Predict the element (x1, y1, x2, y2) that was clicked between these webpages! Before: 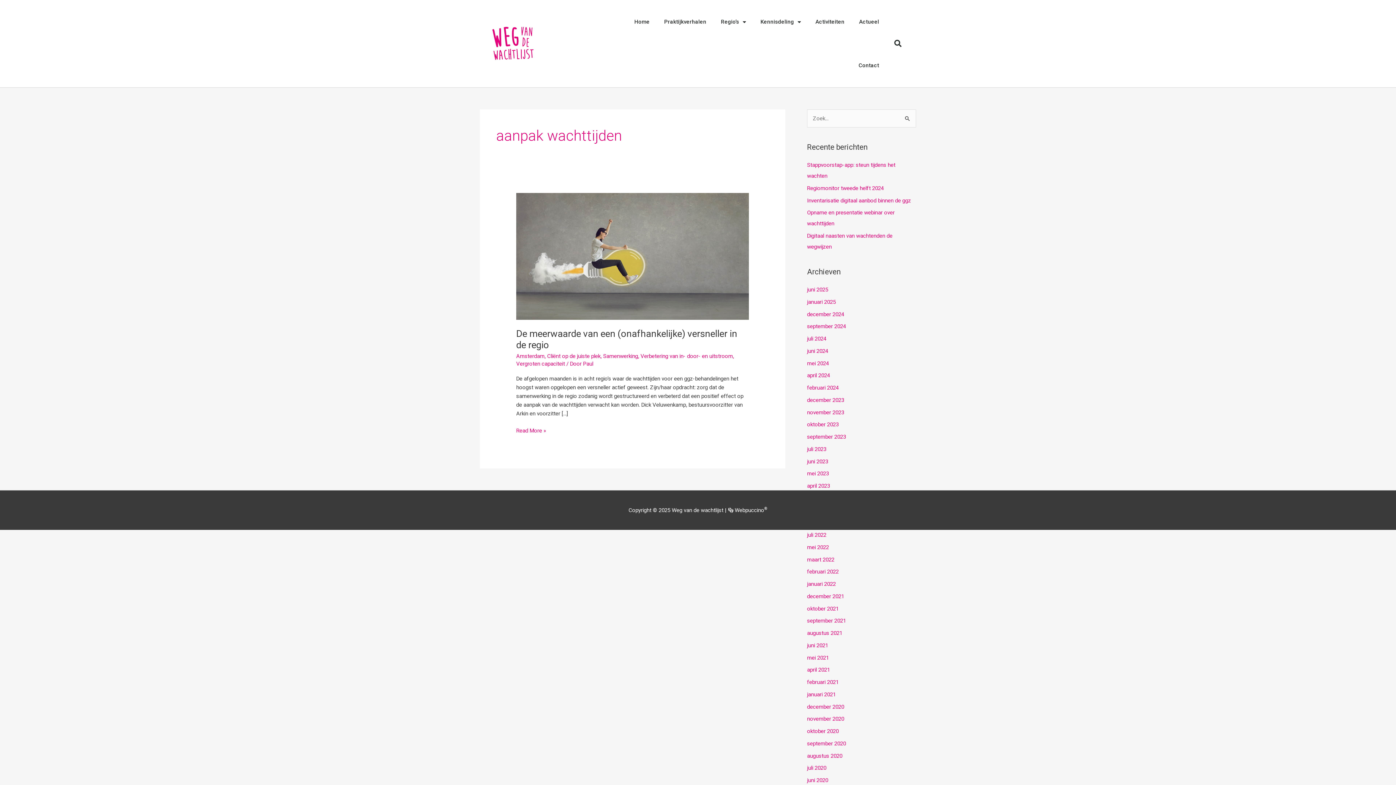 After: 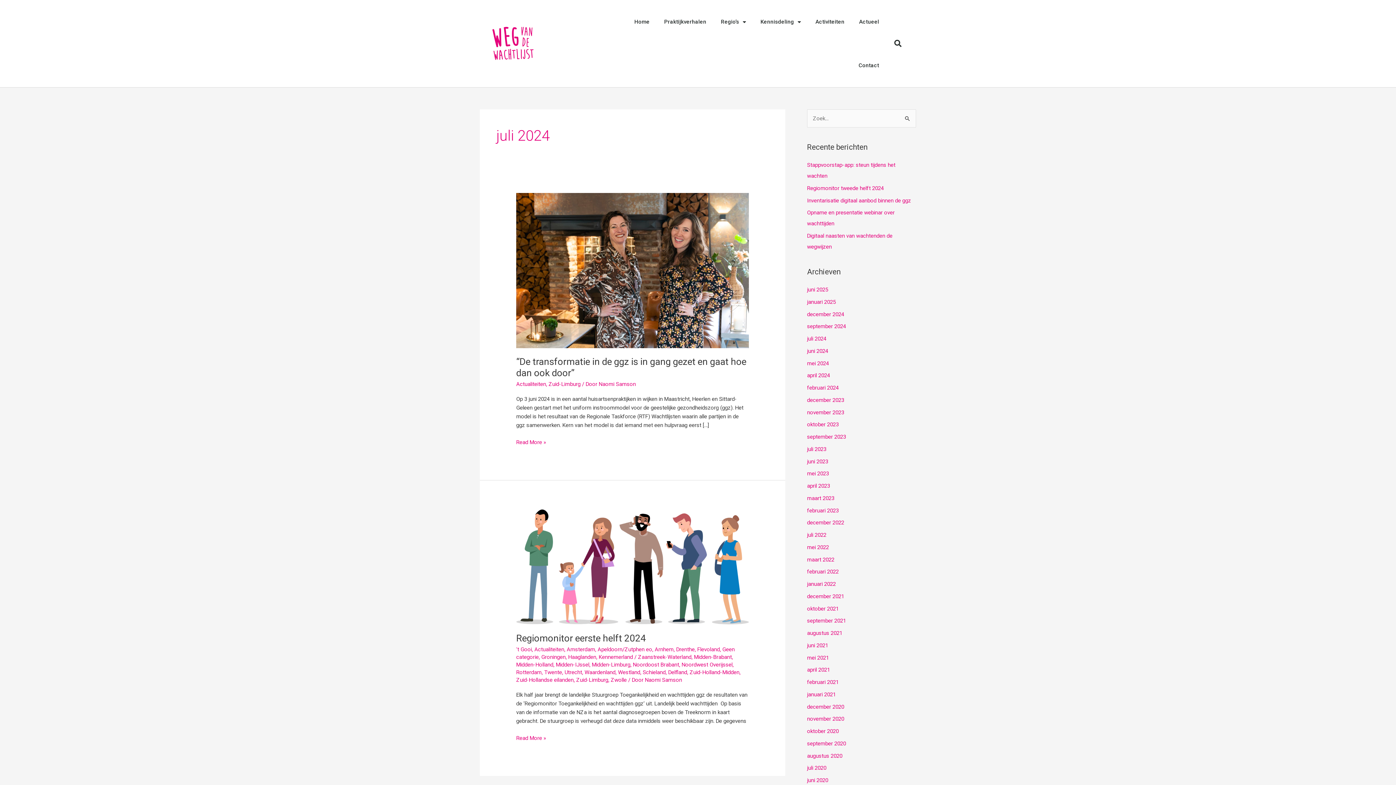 Action: bbox: (807, 335, 826, 342) label: juli 2024